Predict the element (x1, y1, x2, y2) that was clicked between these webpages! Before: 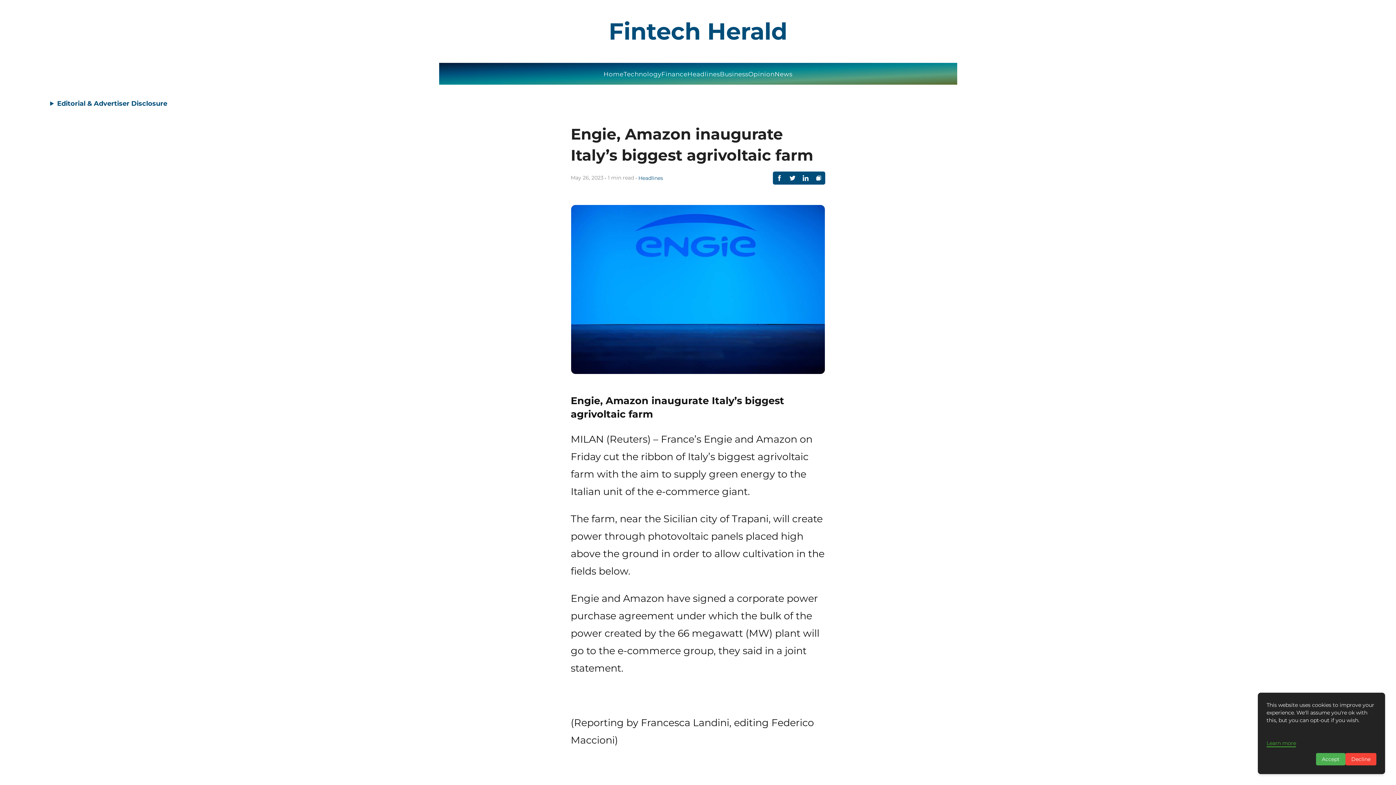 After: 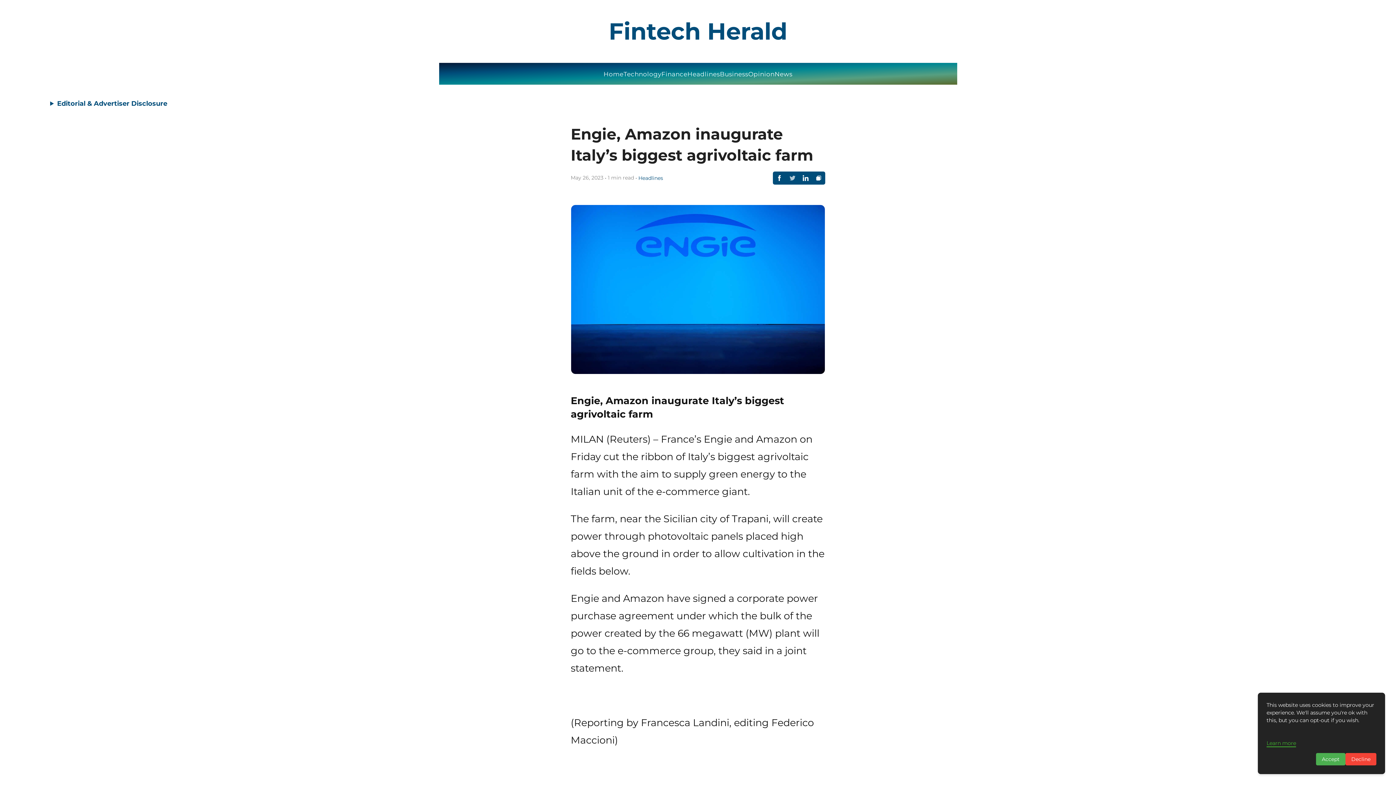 Action: bbox: (786, 171, 799, 184)